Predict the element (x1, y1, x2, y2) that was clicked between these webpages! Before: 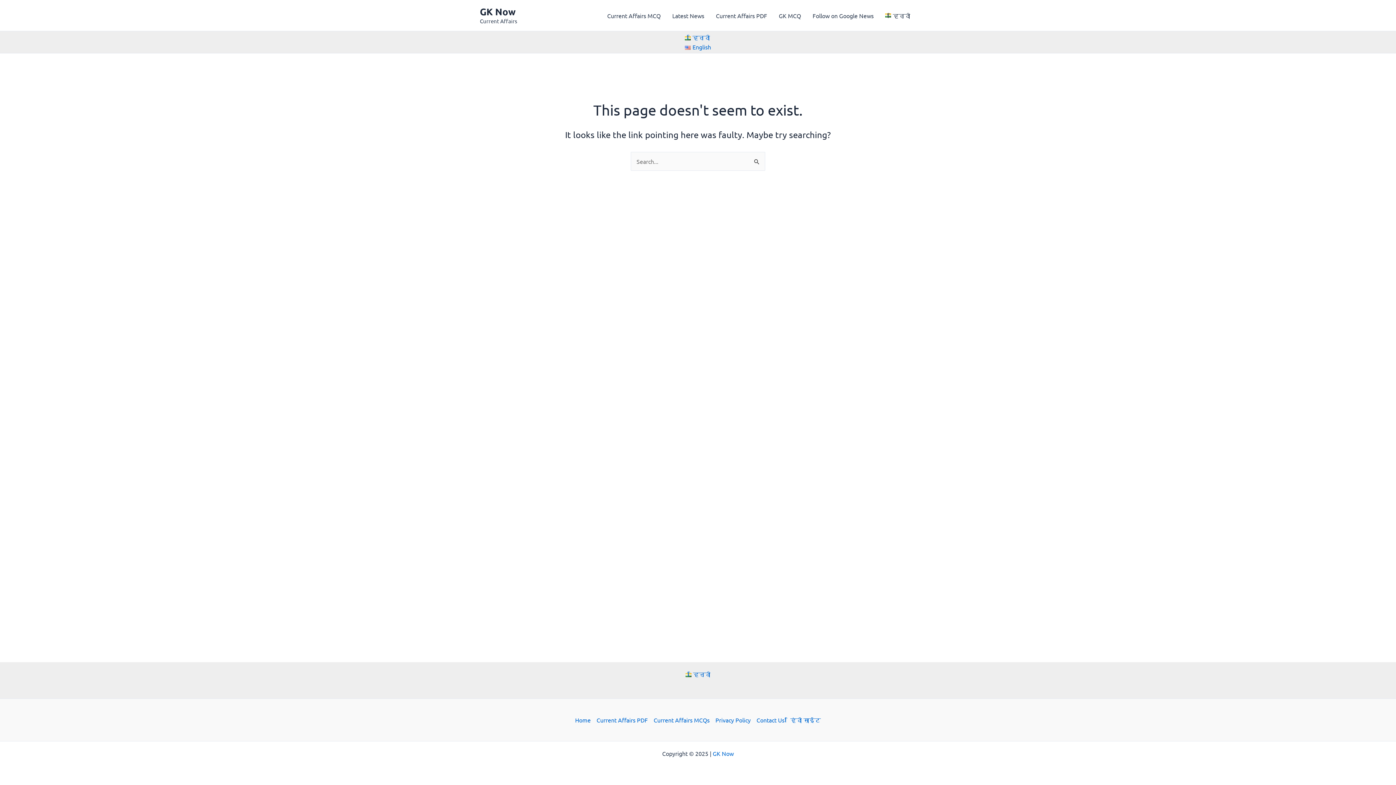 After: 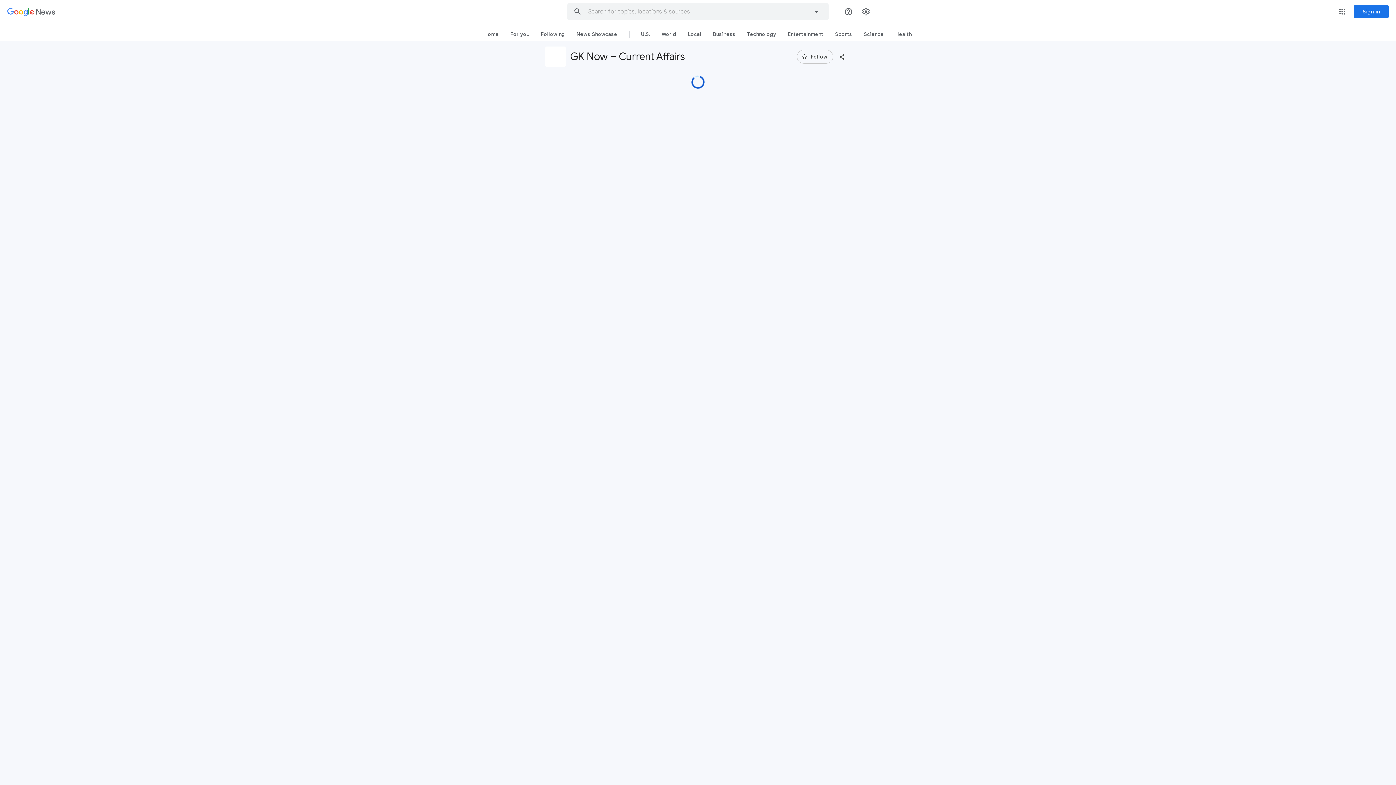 Action: label: Follow on Google News bbox: (806, 6, 879, 24)